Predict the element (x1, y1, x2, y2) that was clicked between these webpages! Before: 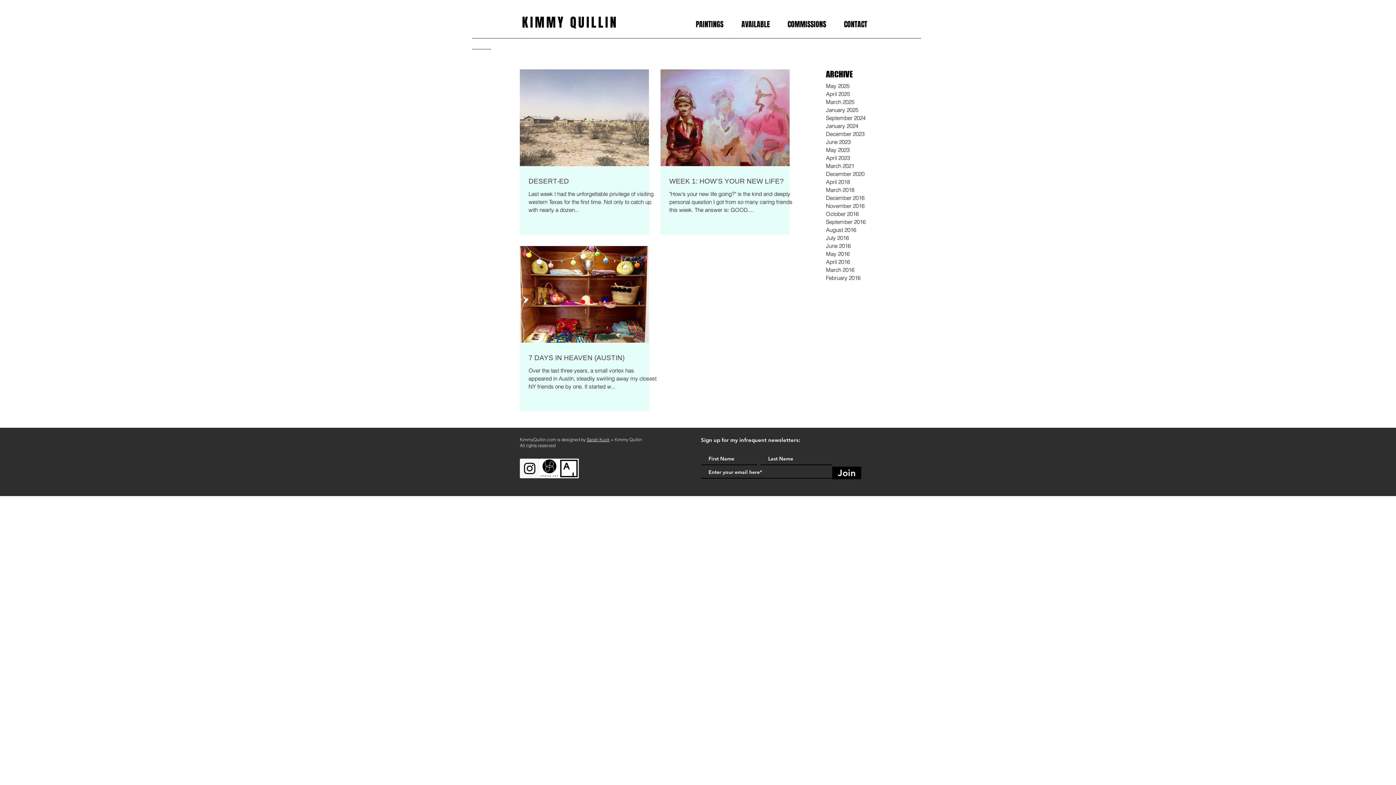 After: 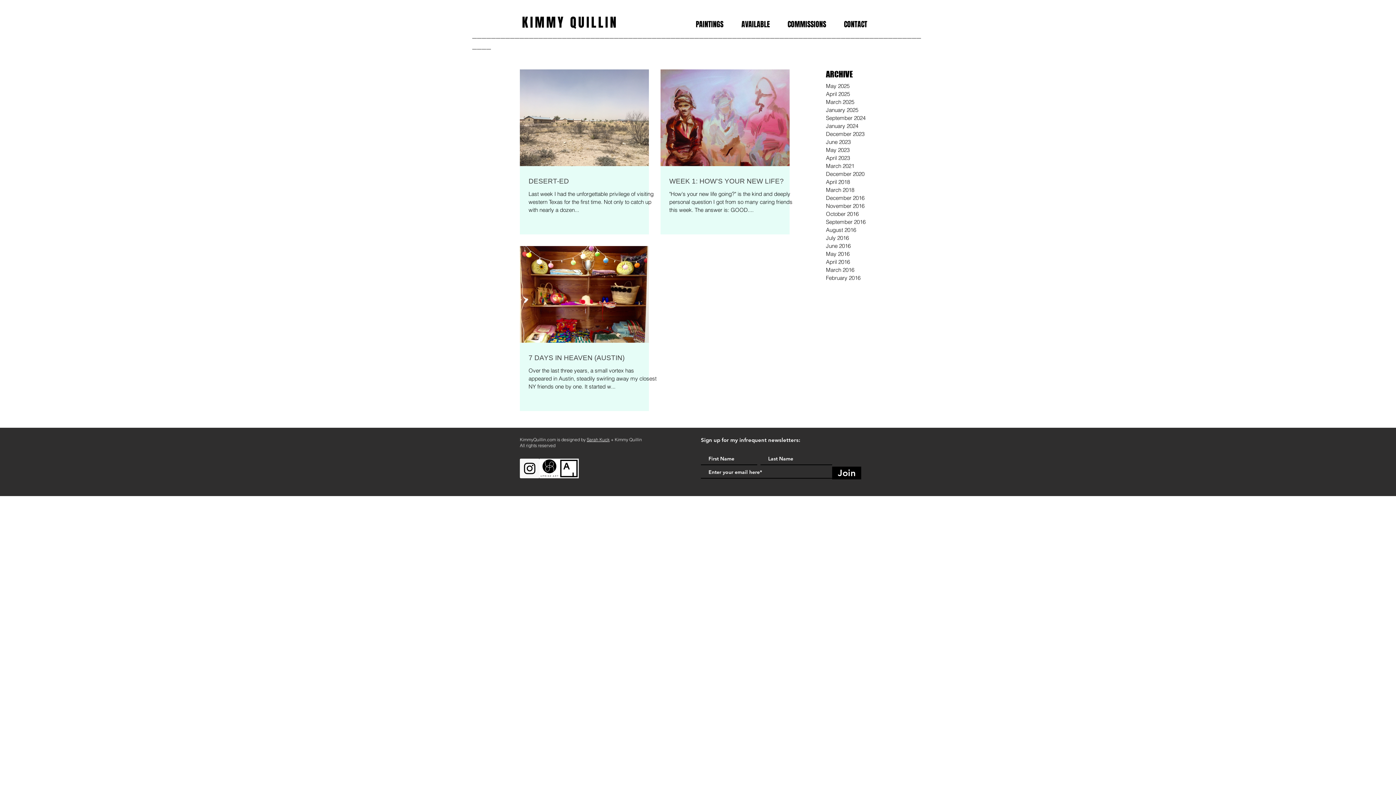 Action: label: All rights reserved bbox: (520, 442, 555, 448)